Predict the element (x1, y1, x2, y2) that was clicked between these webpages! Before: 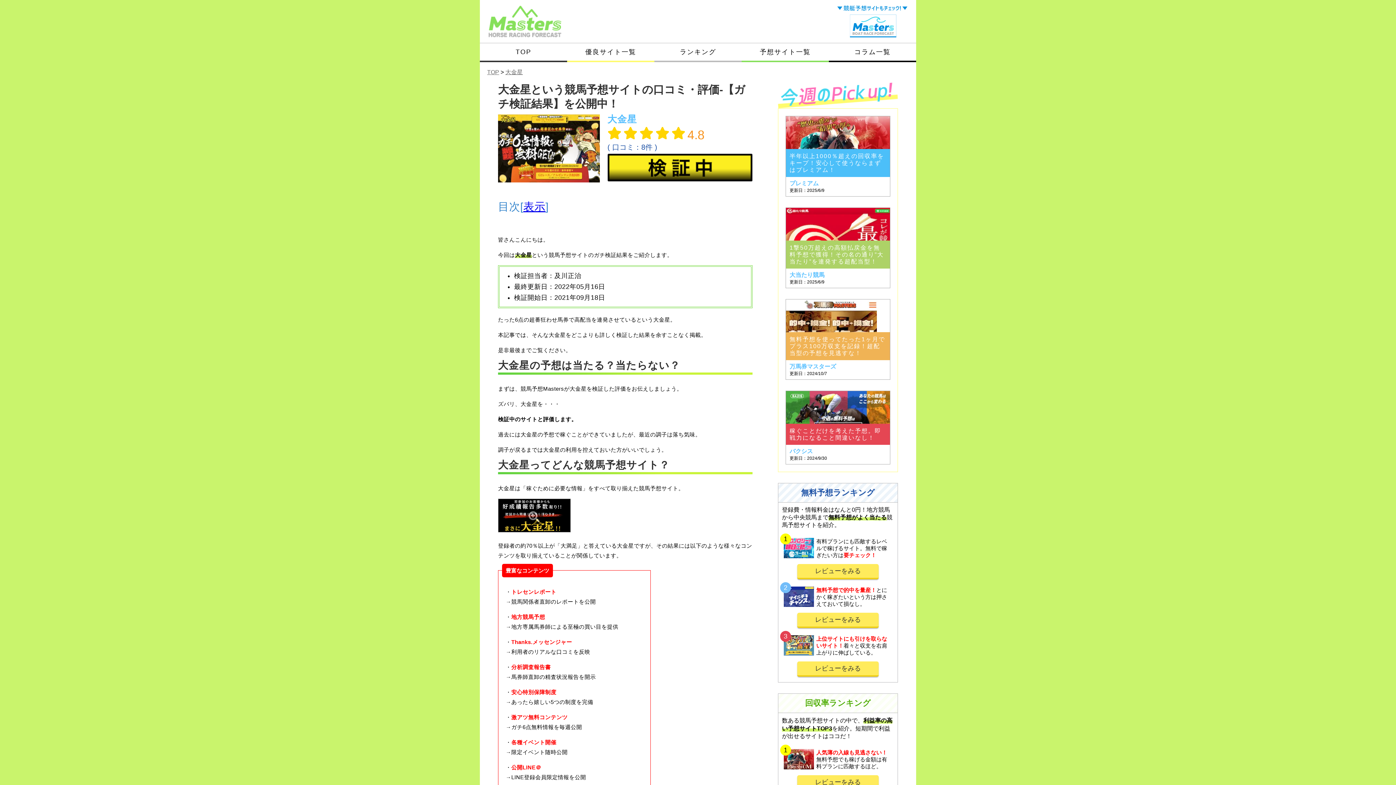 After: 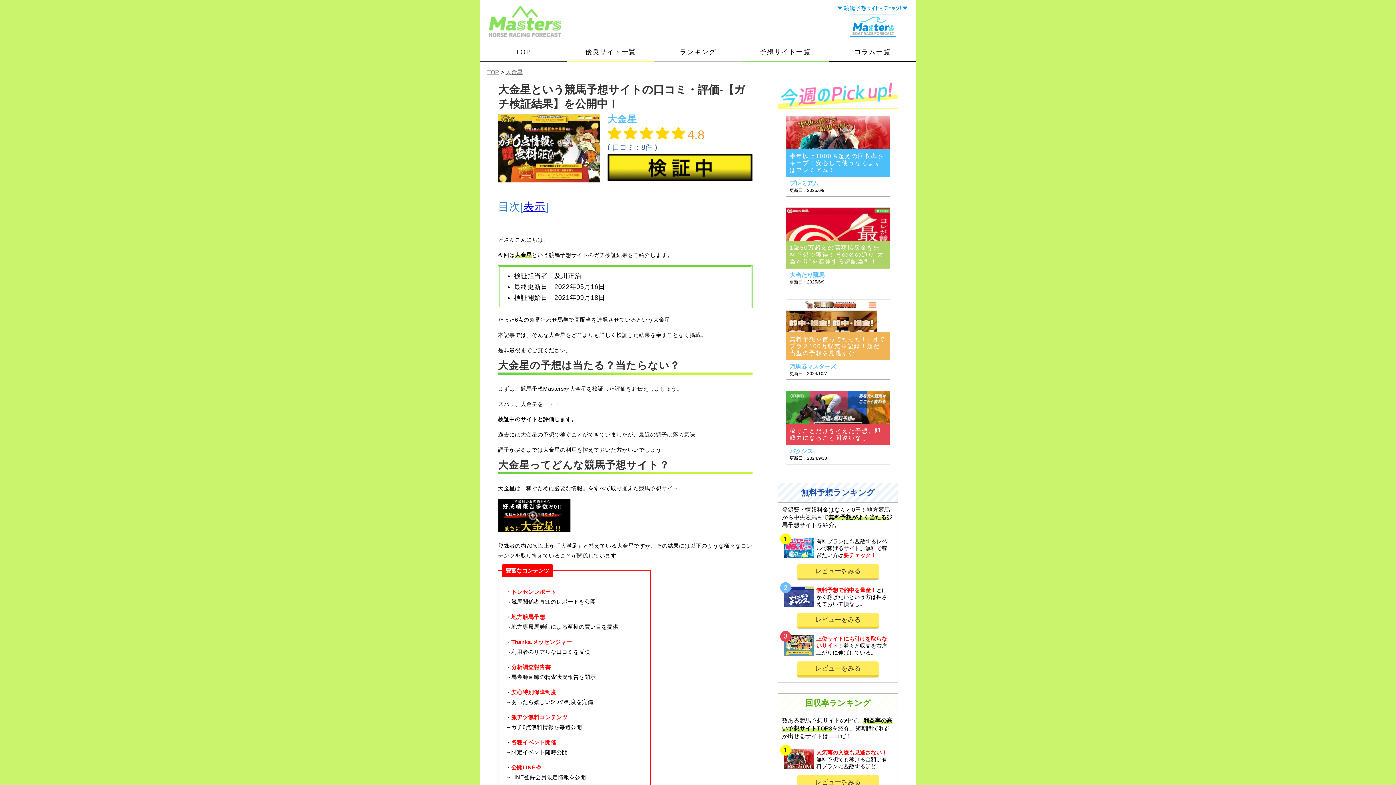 Action: label: 大金星 bbox: (607, 113, 637, 124)